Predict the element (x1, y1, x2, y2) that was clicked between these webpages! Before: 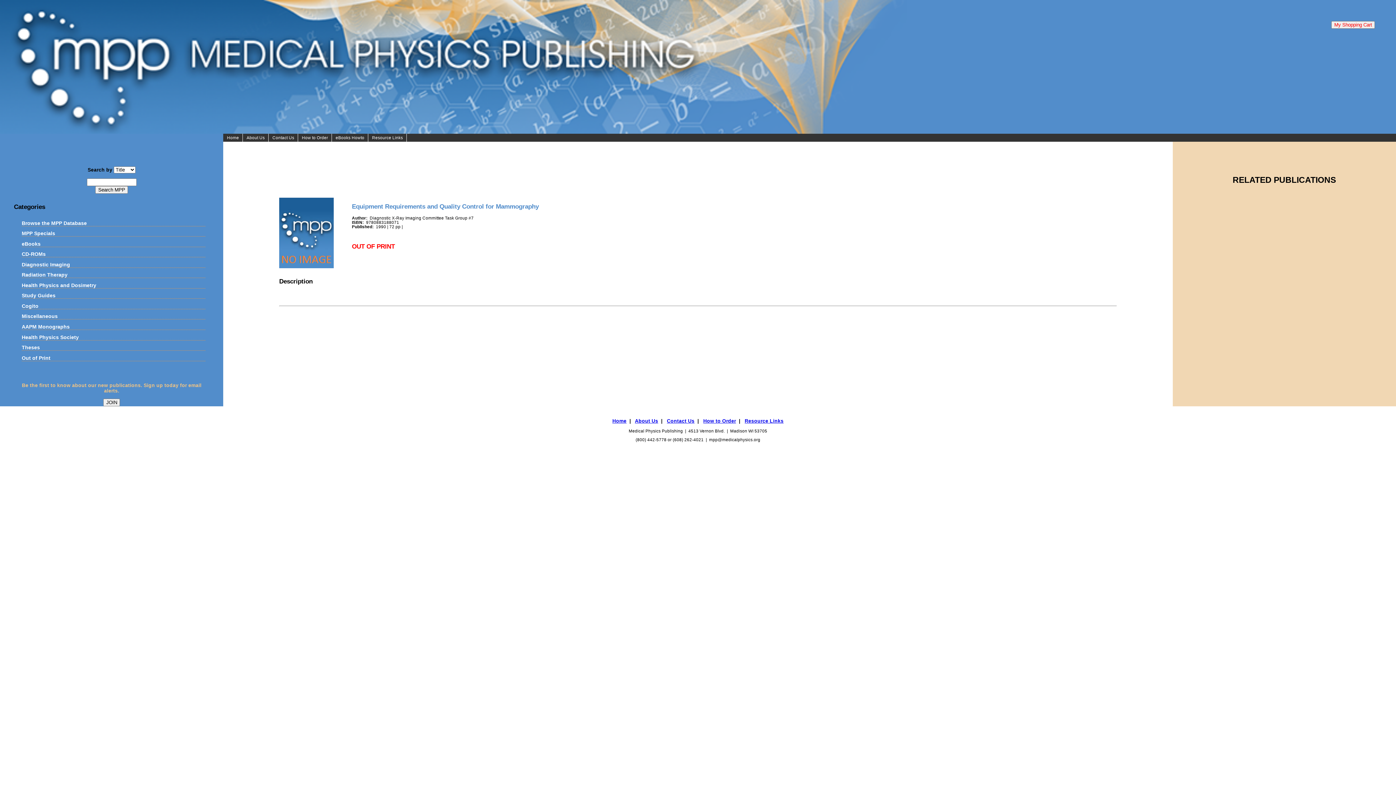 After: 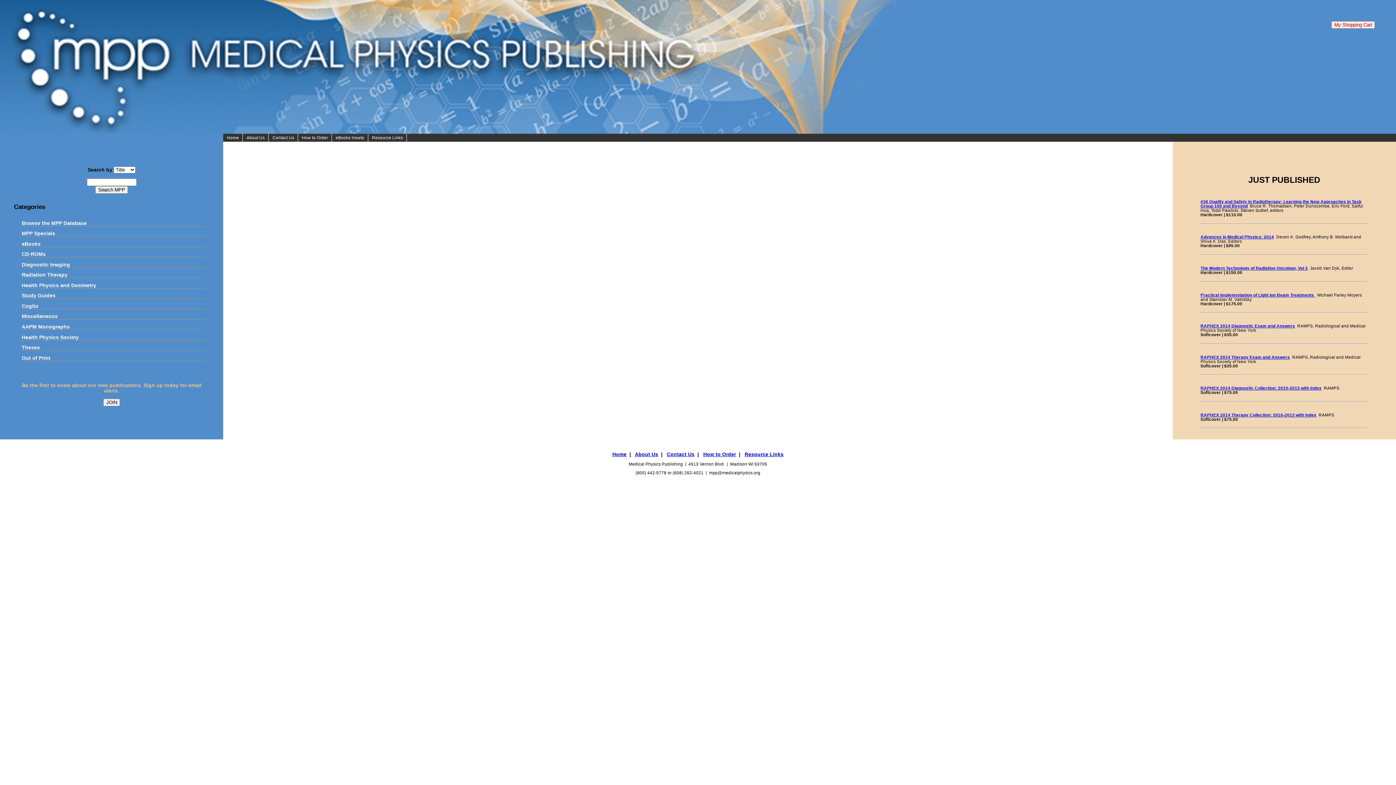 Action: label: Contact Us bbox: (667, 418, 694, 424)